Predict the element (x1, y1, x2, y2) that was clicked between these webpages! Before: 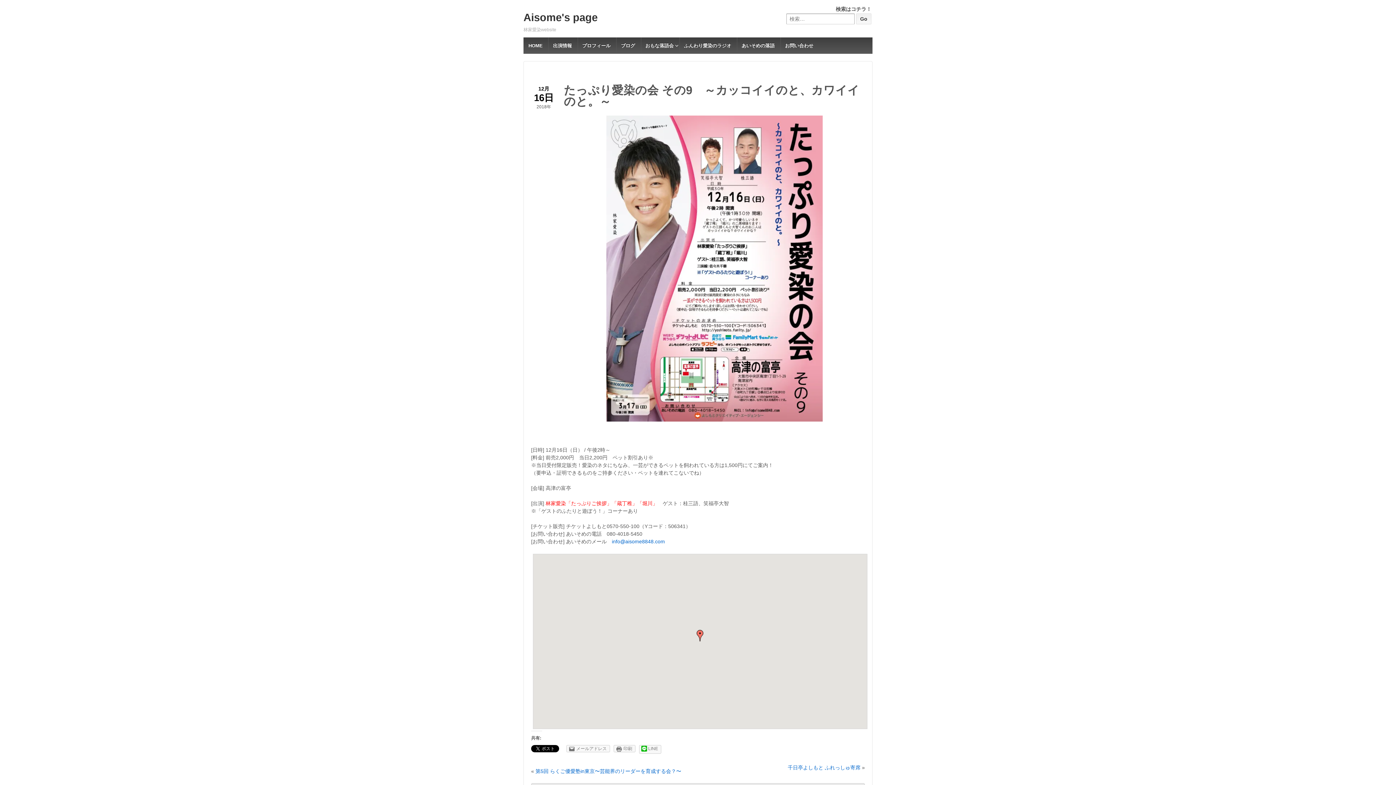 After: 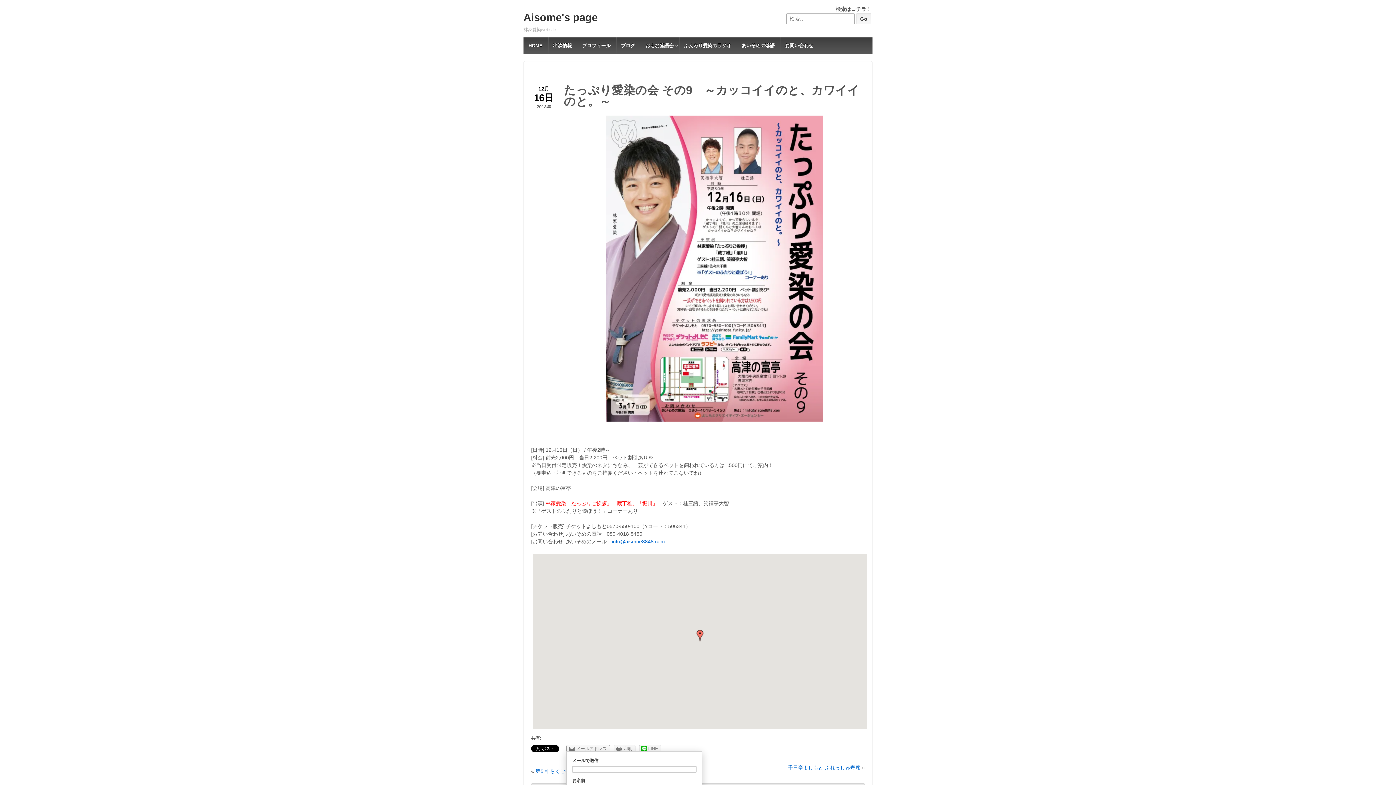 Action: bbox: (566, 745, 610, 752) label: メールアドレス